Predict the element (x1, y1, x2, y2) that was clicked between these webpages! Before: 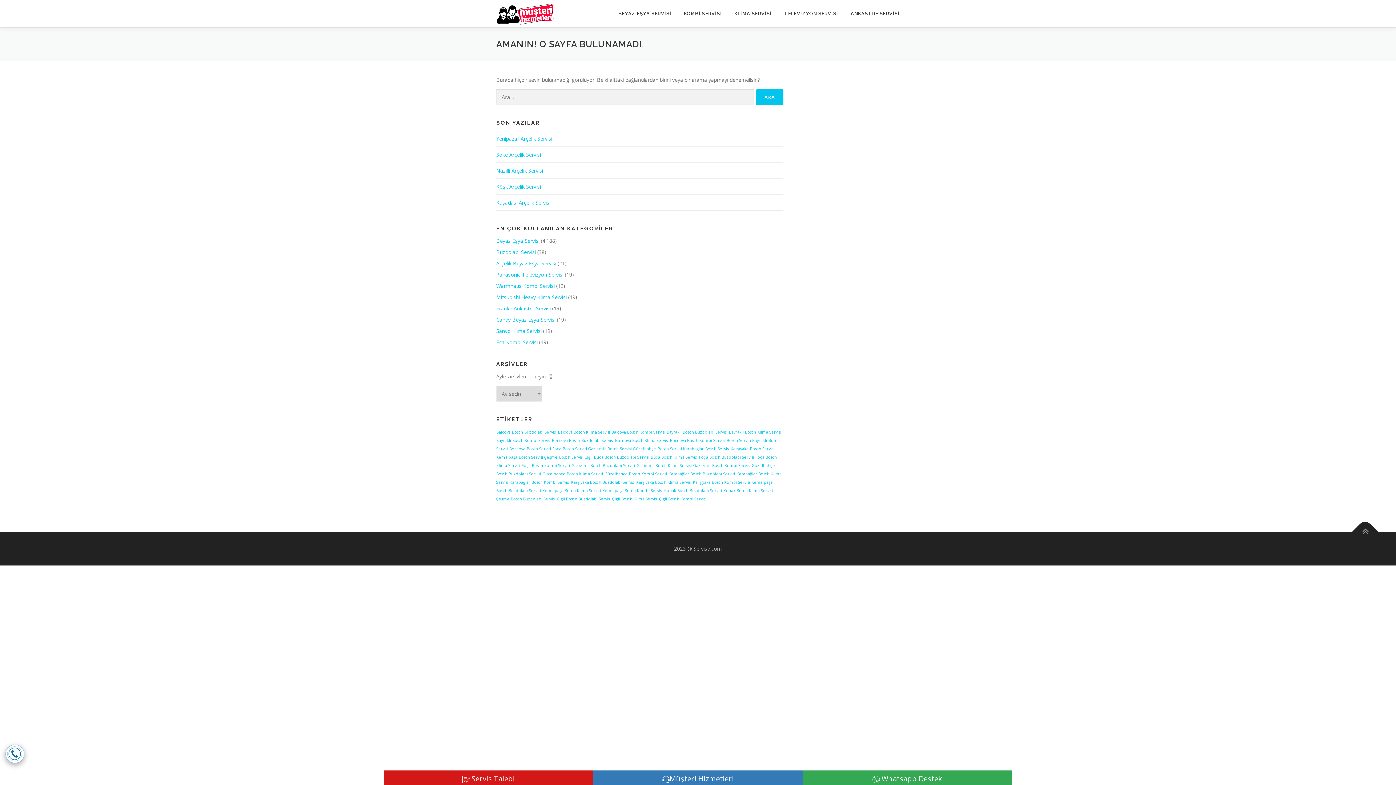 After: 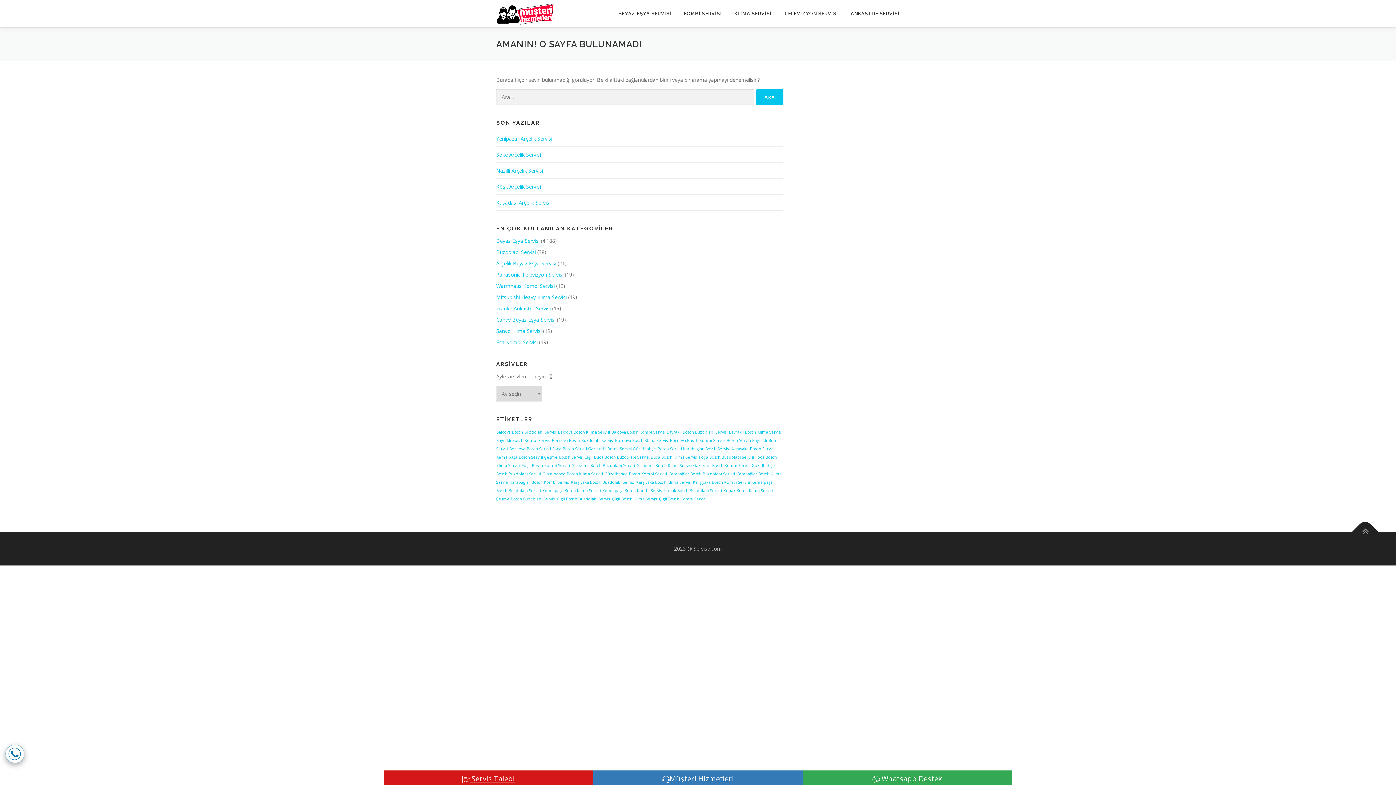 Action: label:  Servis Talebi bbox: (384, 773, 593, 785)